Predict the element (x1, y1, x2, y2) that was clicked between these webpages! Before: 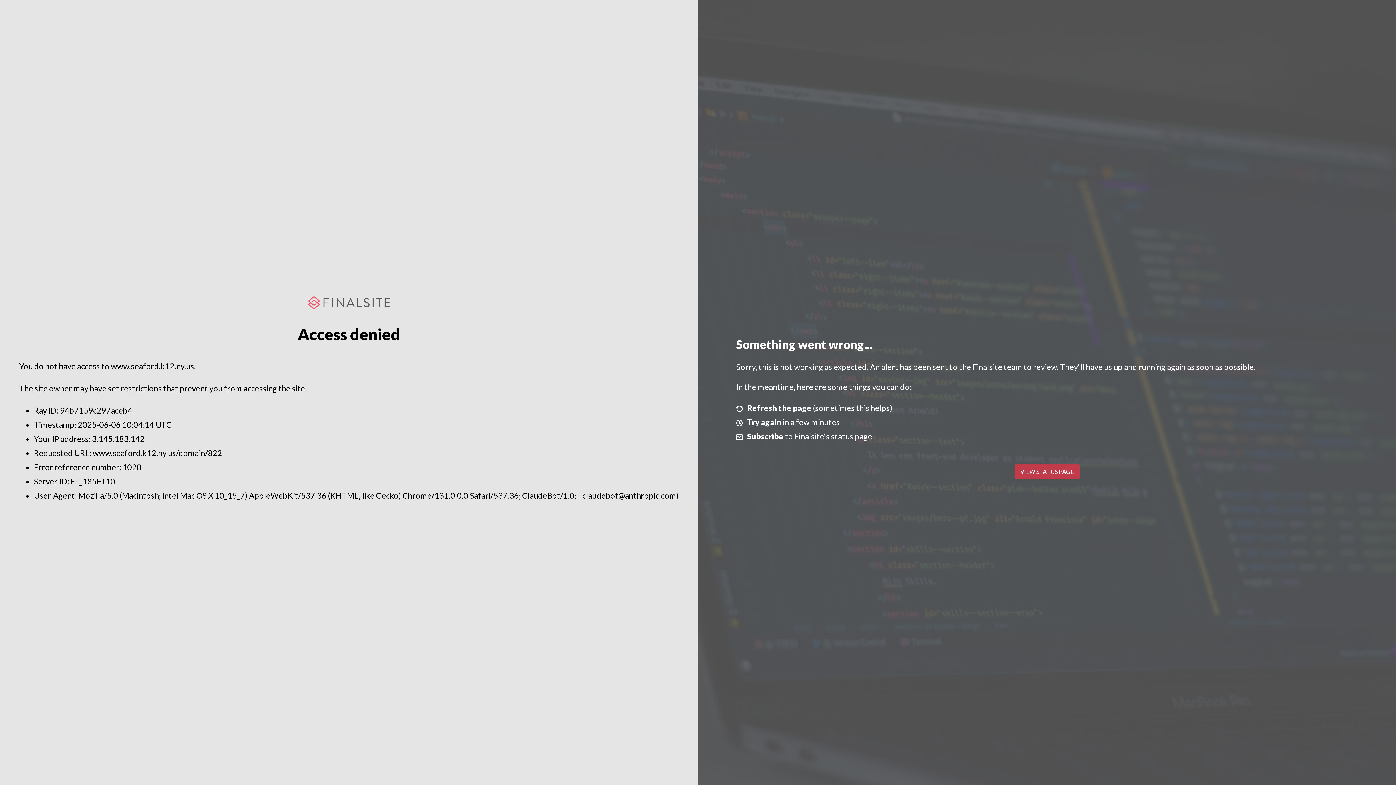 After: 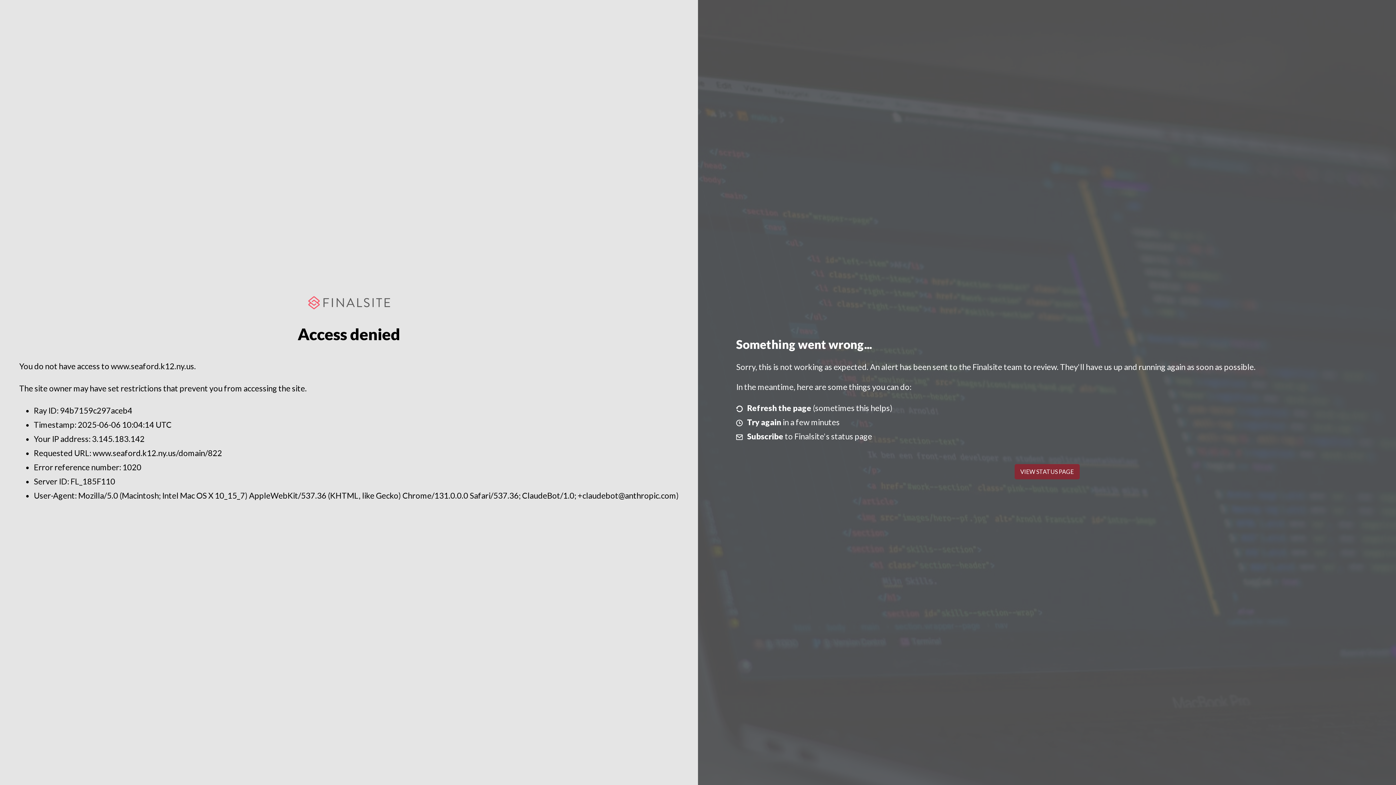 Action: label: VIEW STATUS PAGE bbox: (1014, 464, 1079, 479)